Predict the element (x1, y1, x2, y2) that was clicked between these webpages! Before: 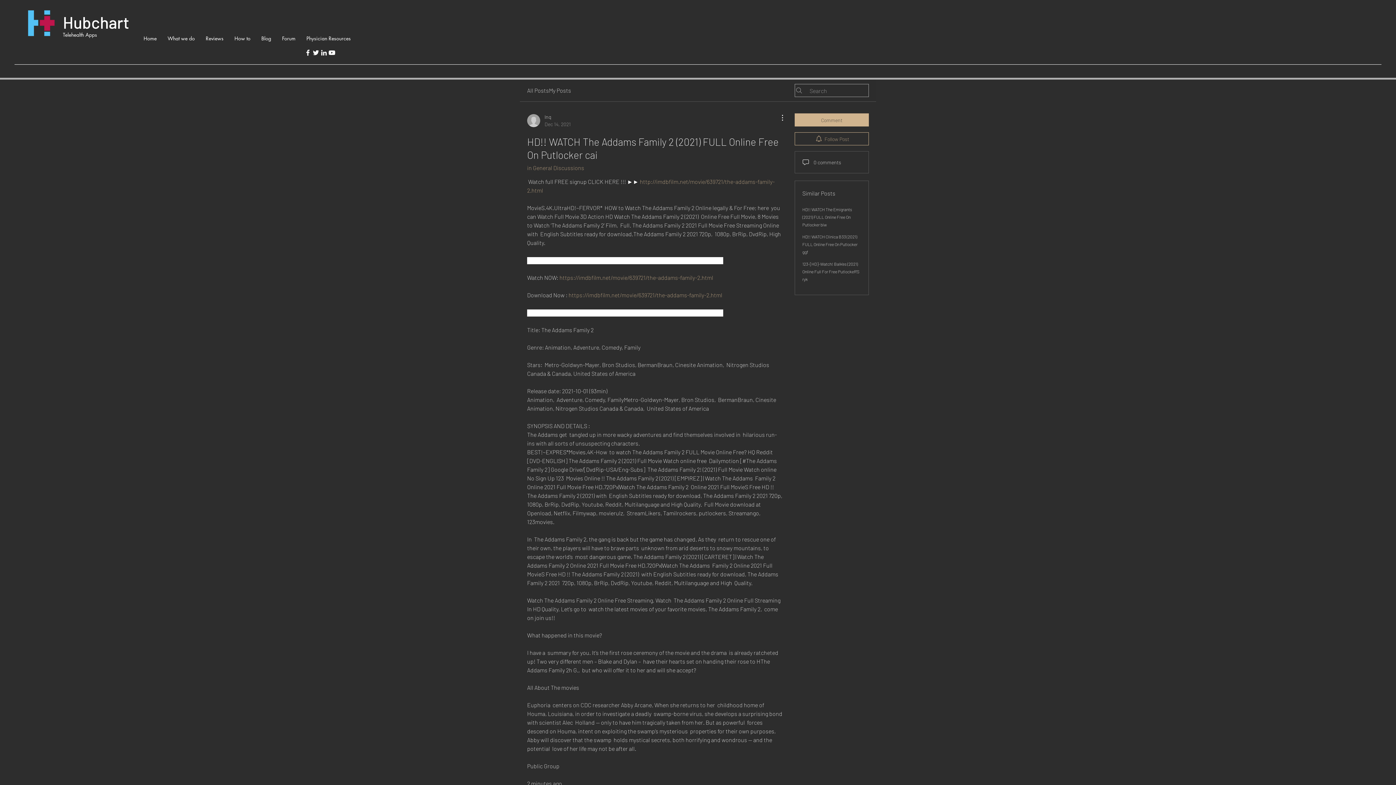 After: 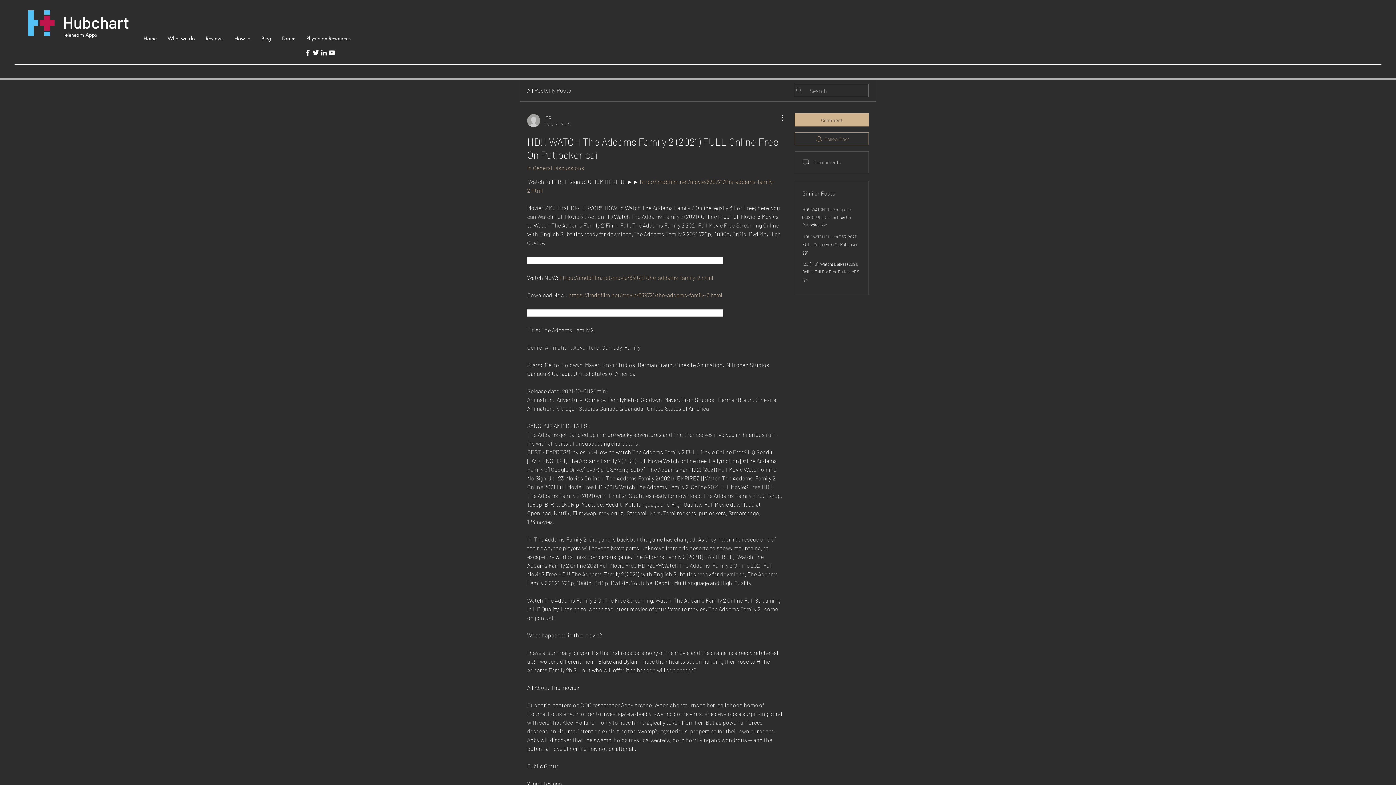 Action: bbox: (794, 132, 869, 145) label: Follow Post